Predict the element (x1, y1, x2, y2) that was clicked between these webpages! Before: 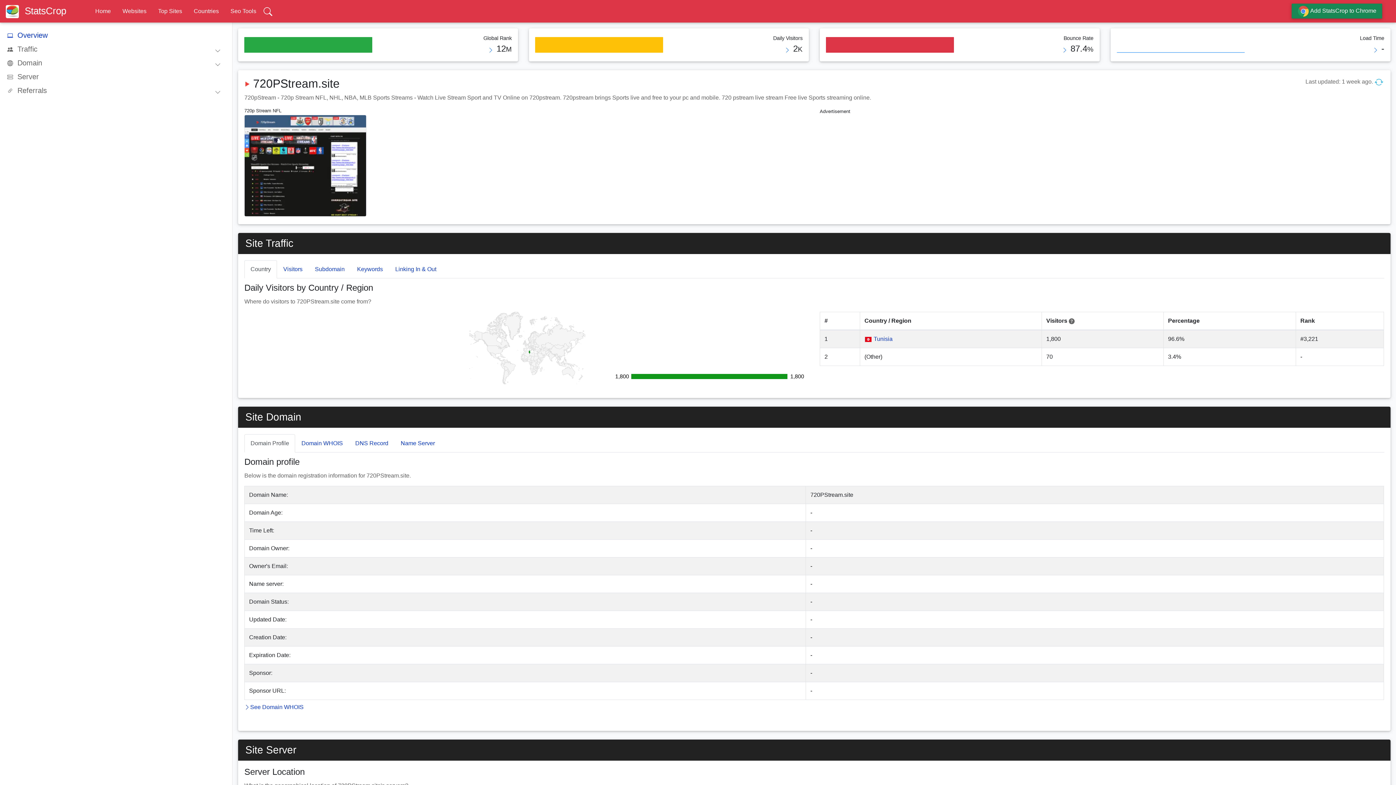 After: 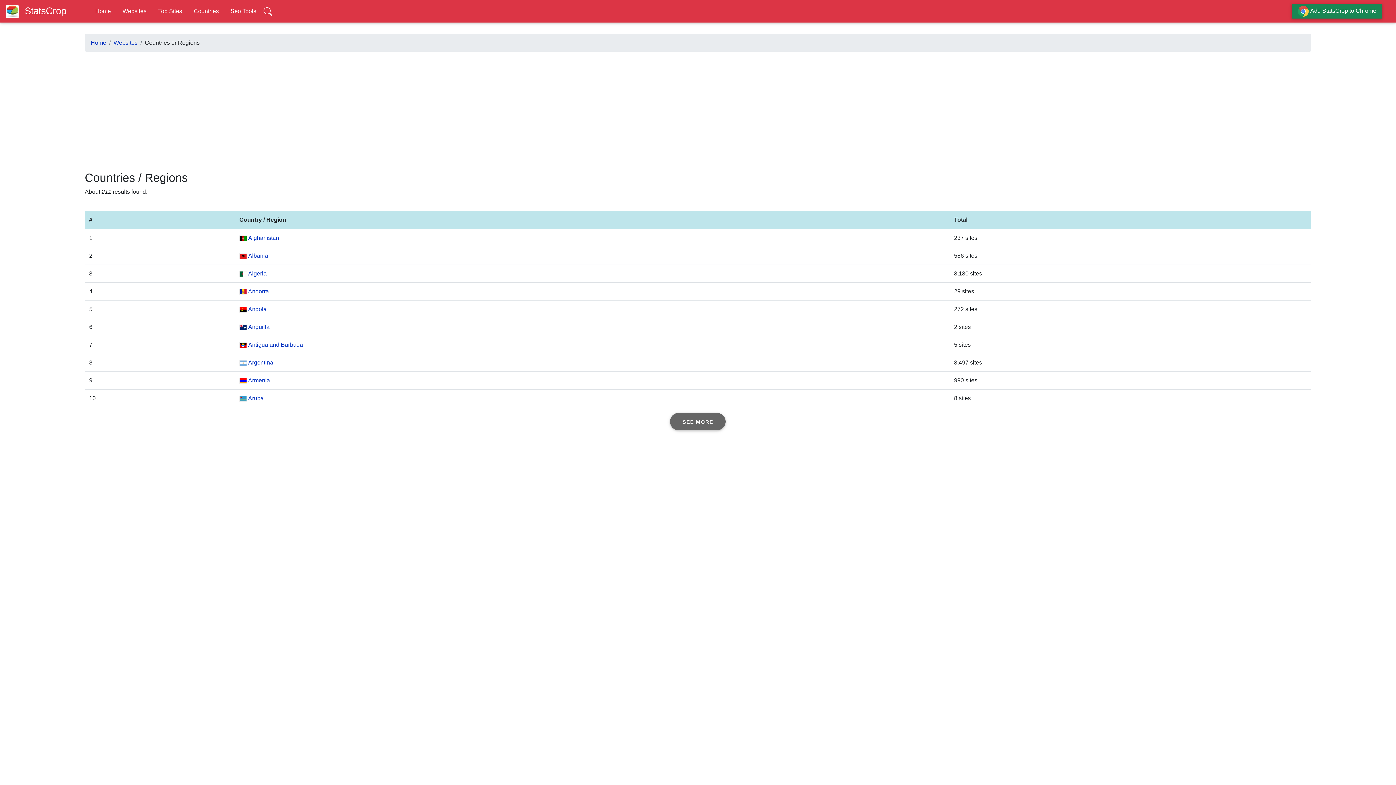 Action: bbox: (193, 7, 218, 14) label: Countries